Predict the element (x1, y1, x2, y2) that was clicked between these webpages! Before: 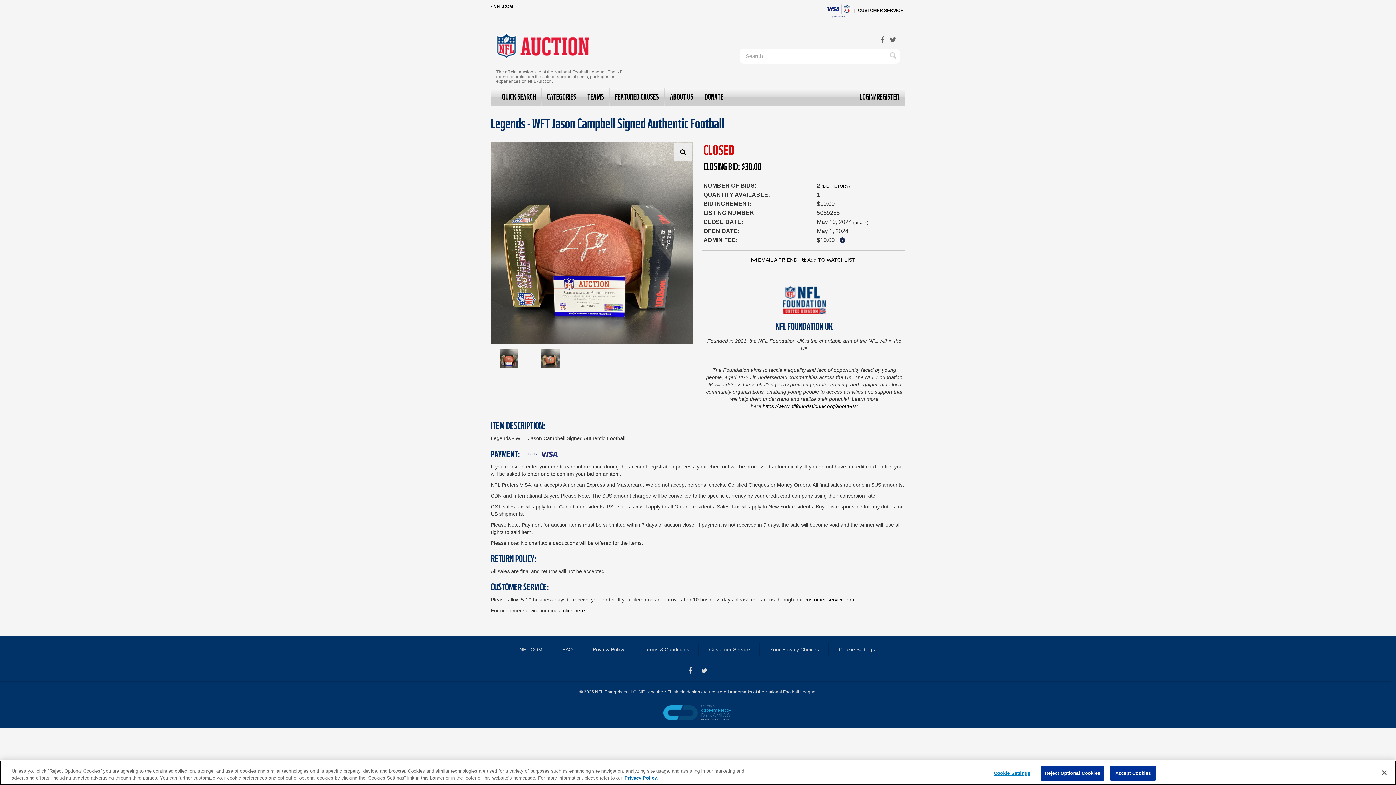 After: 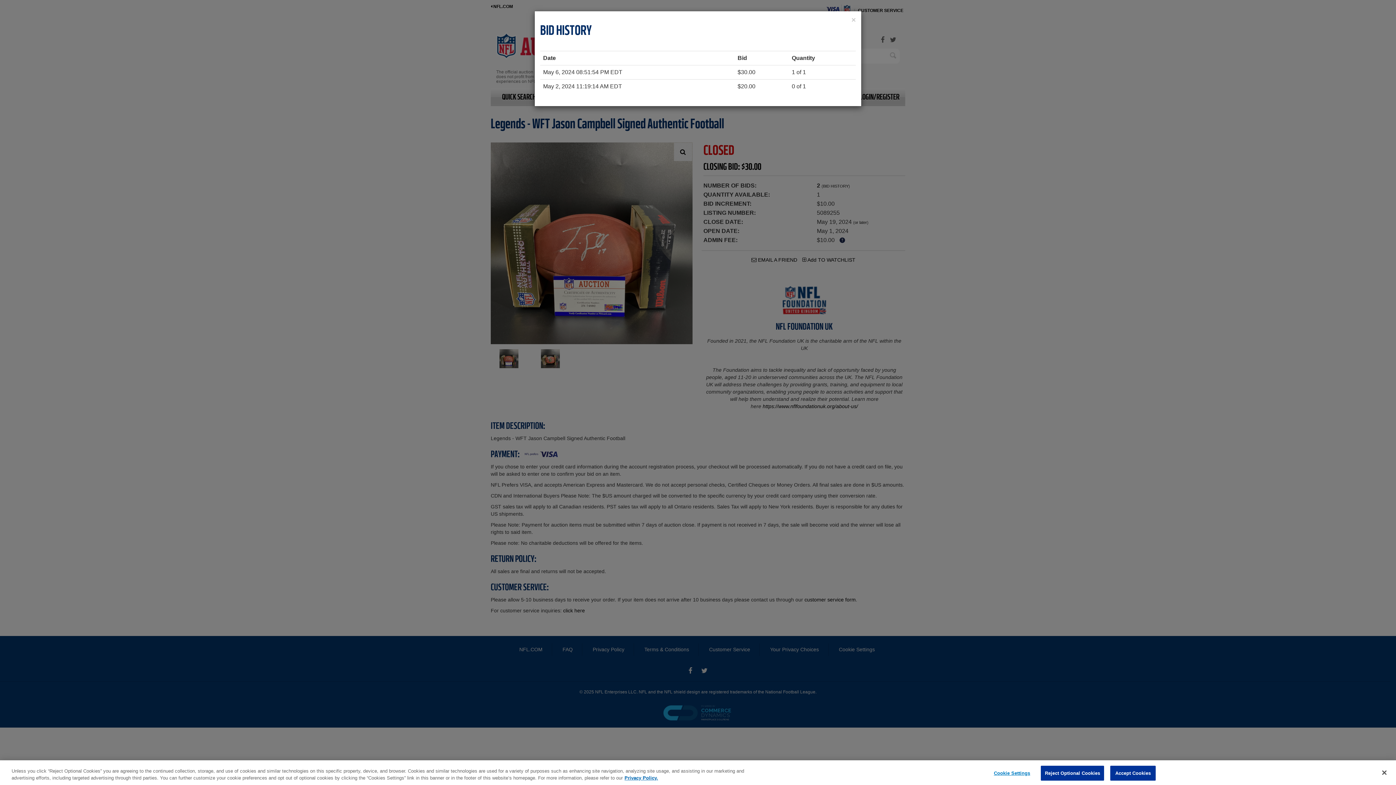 Action: label: BID HISTORY bbox: (823, 183, 848, 188)